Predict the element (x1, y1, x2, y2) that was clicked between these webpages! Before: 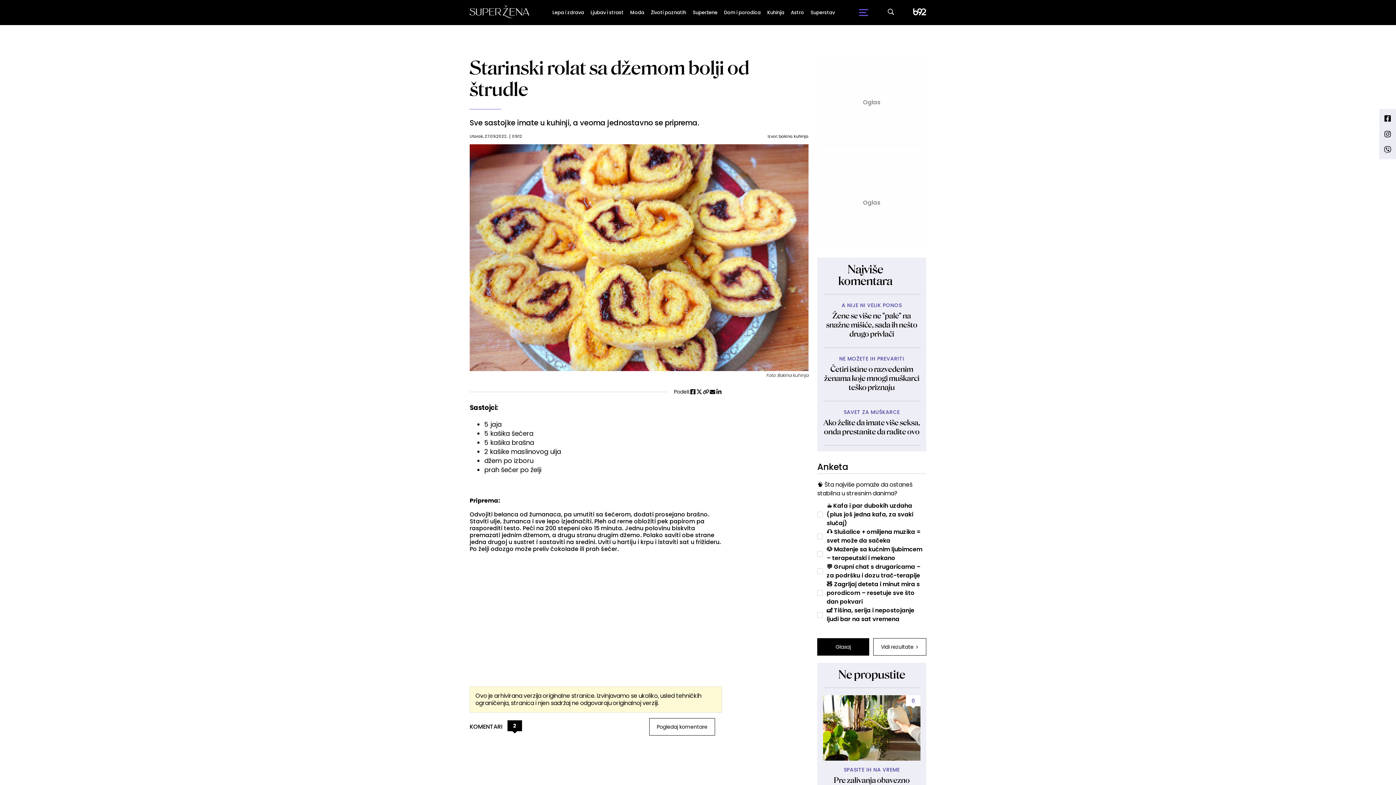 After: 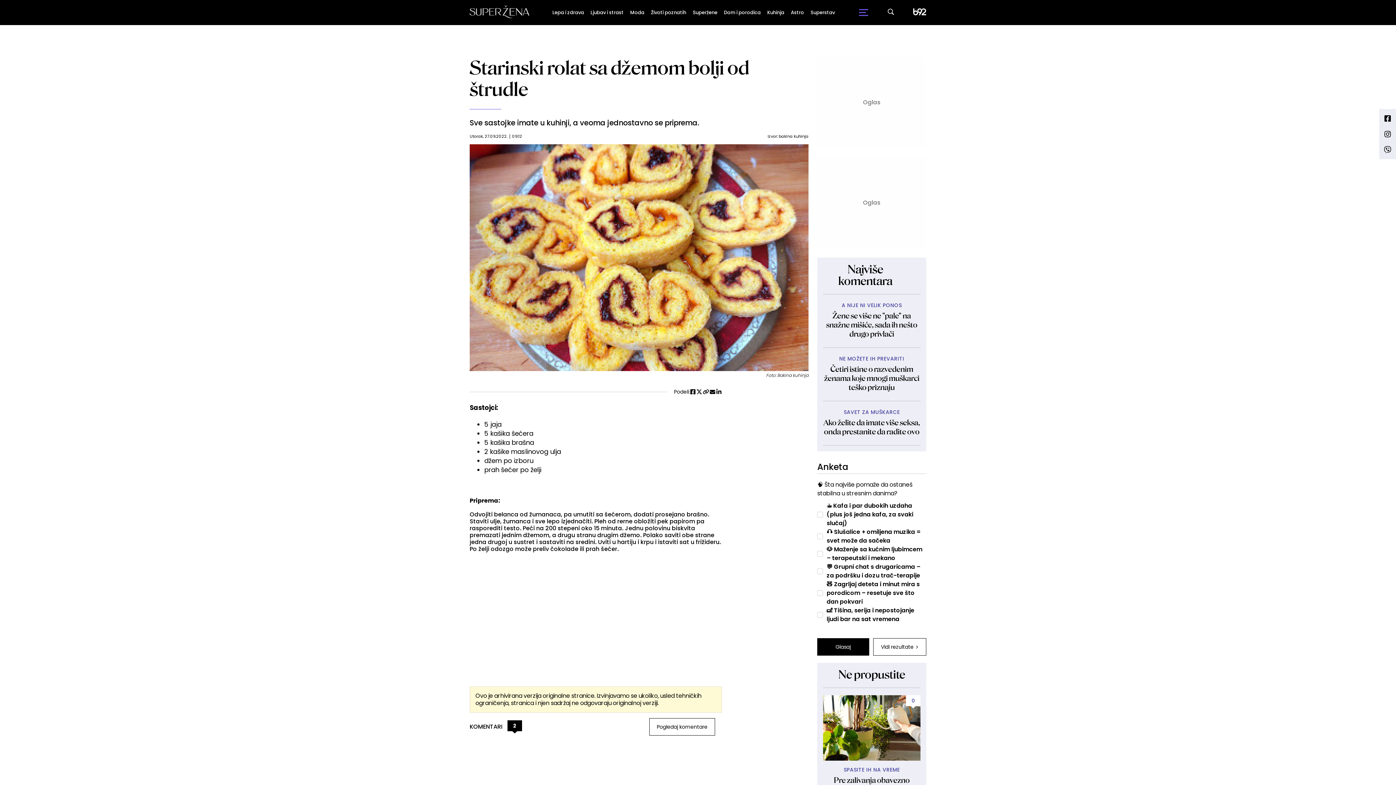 Action: bbox: (1384, 114, 1391, 122)